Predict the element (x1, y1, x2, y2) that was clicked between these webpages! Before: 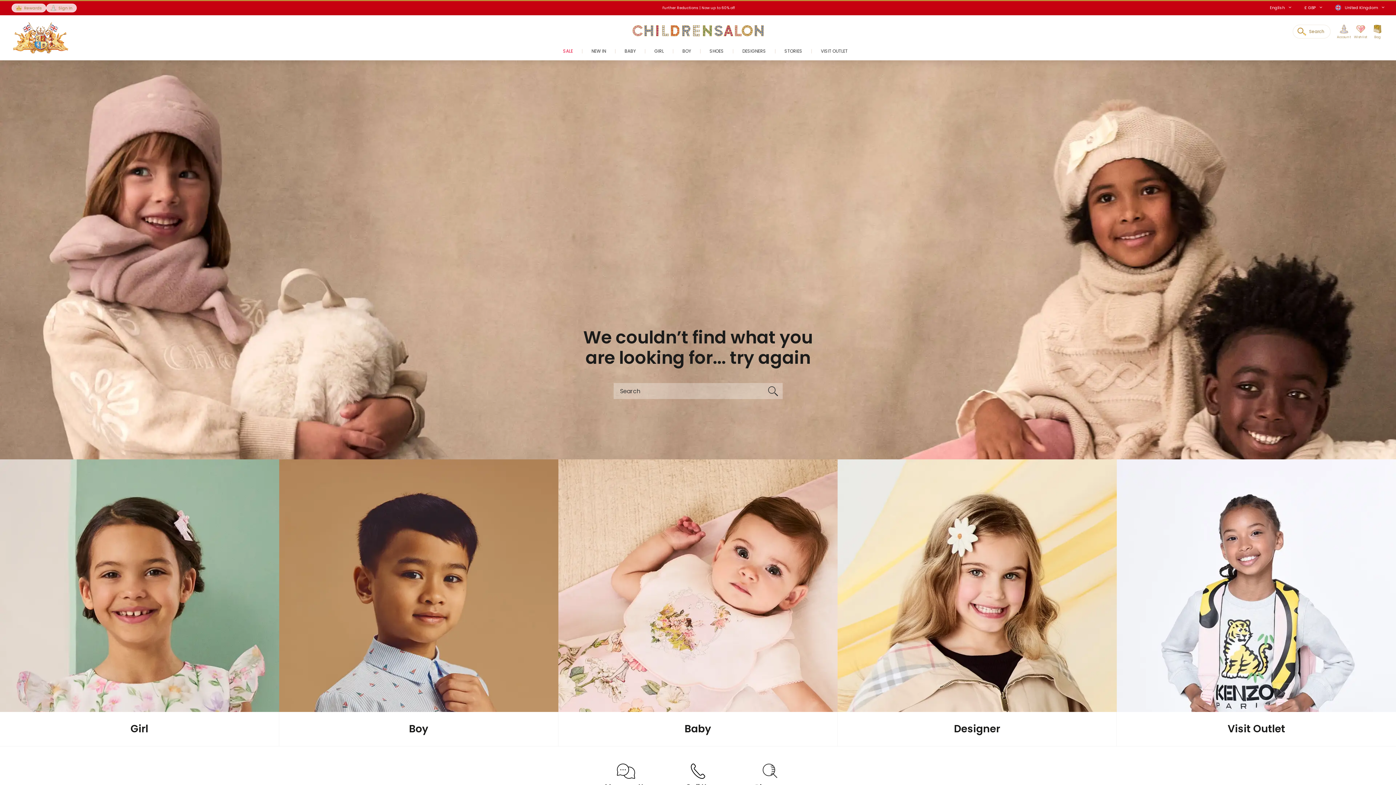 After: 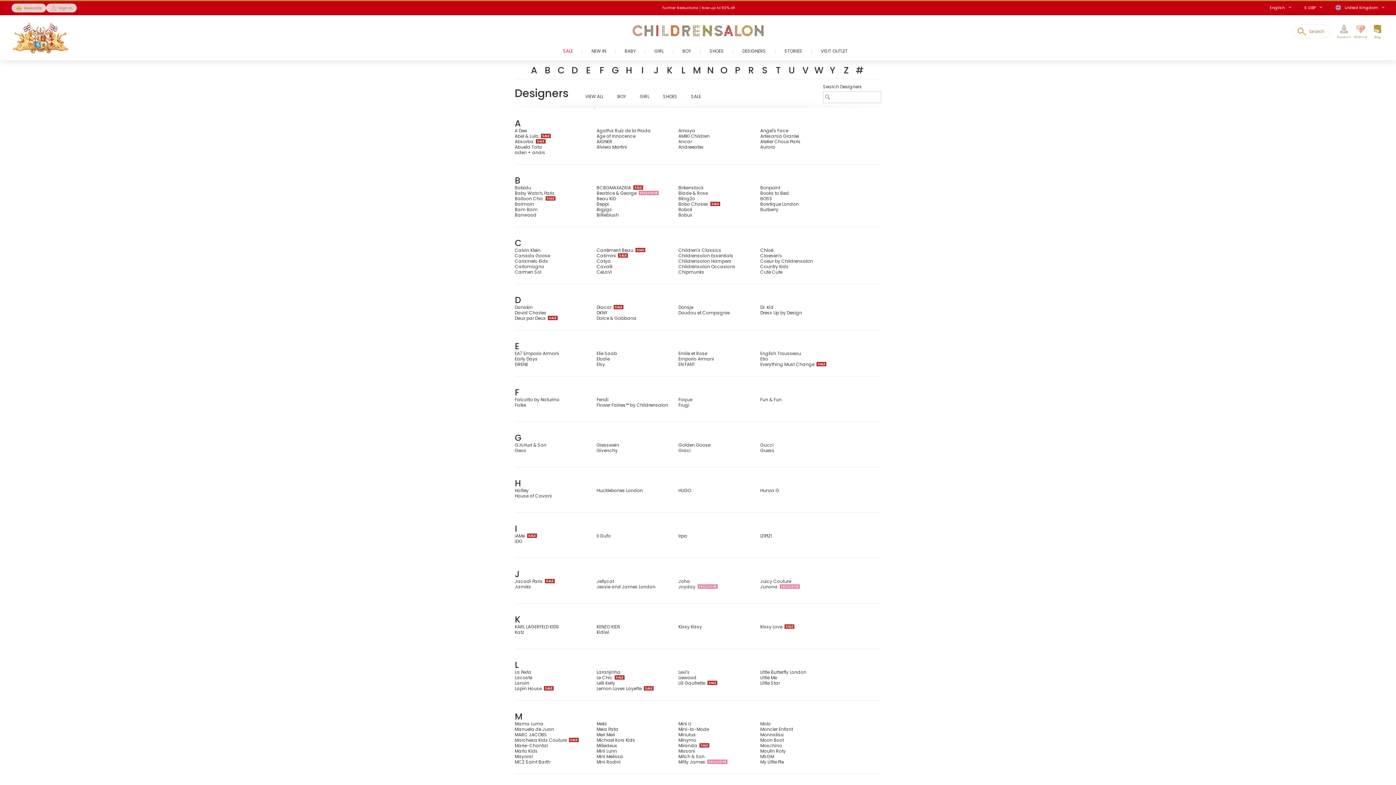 Action: bbox: (837, 712, 1117, 746) label: Designer